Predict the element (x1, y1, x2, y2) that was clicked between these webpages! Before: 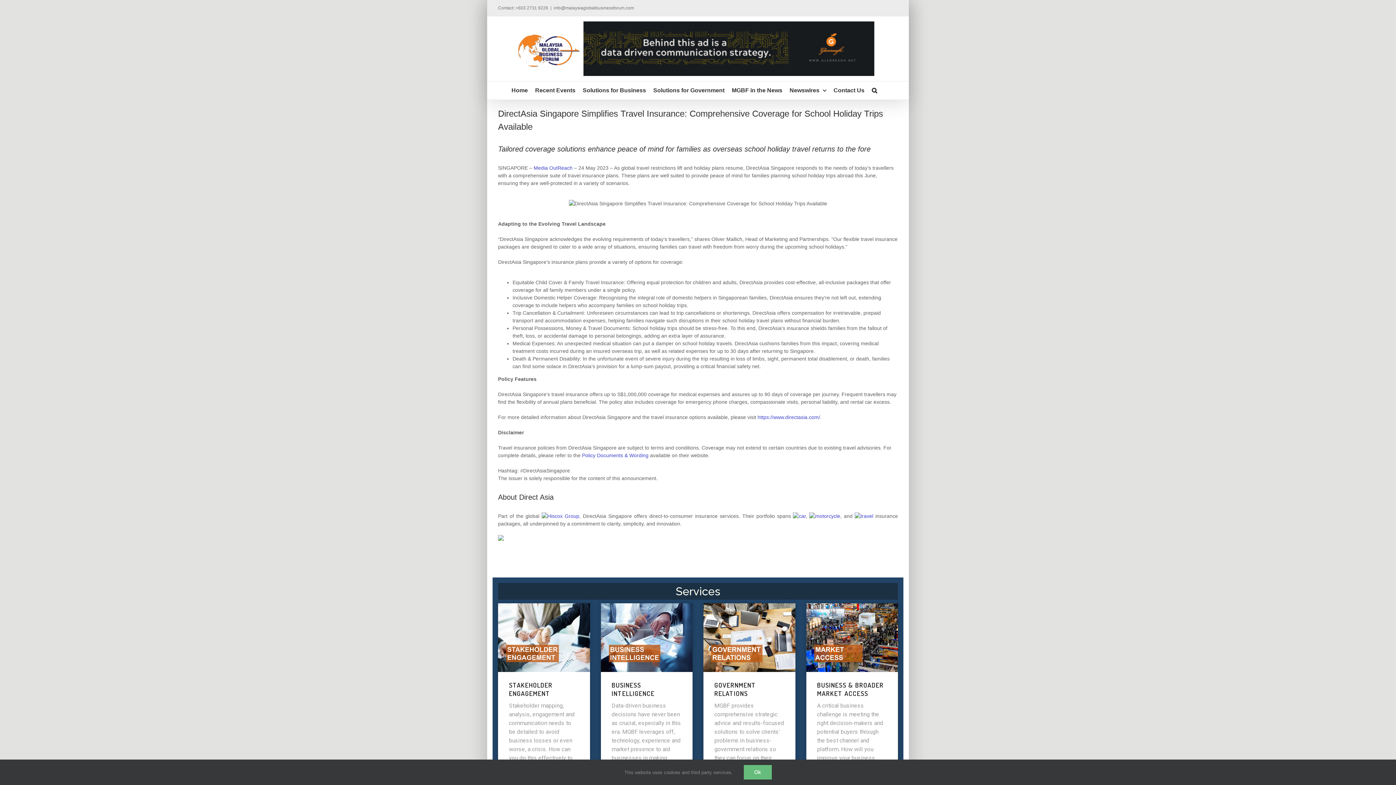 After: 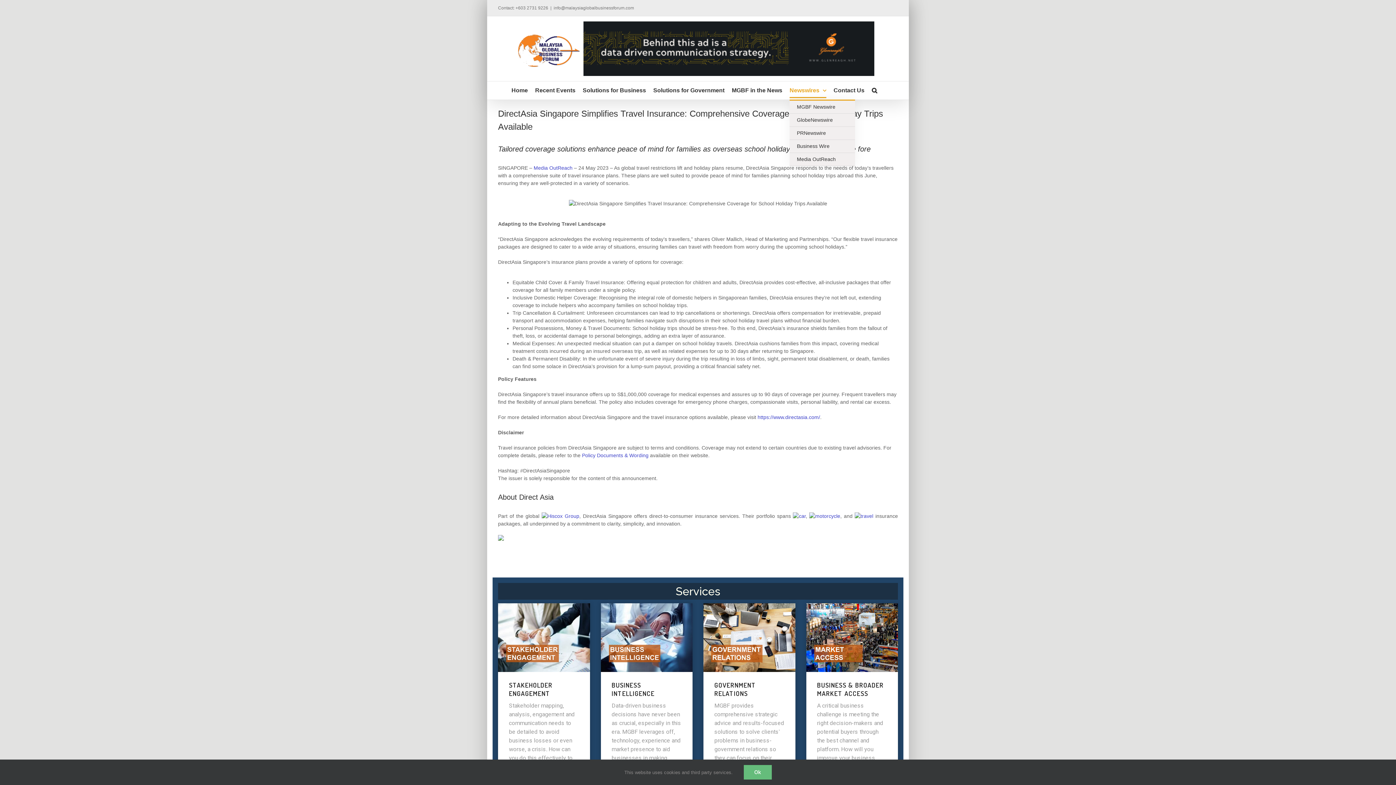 Action: label: Newswires bbox: (789, 81, 826, 99)